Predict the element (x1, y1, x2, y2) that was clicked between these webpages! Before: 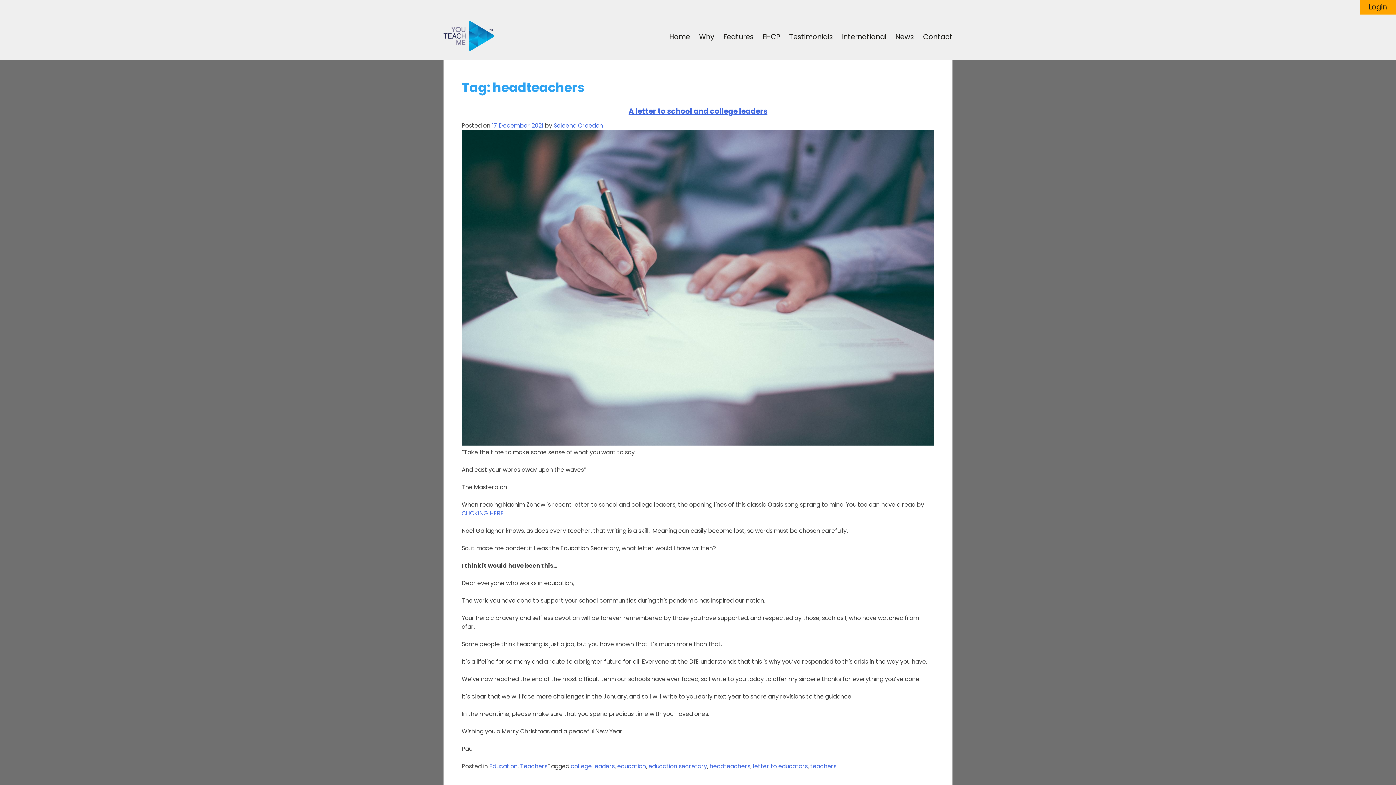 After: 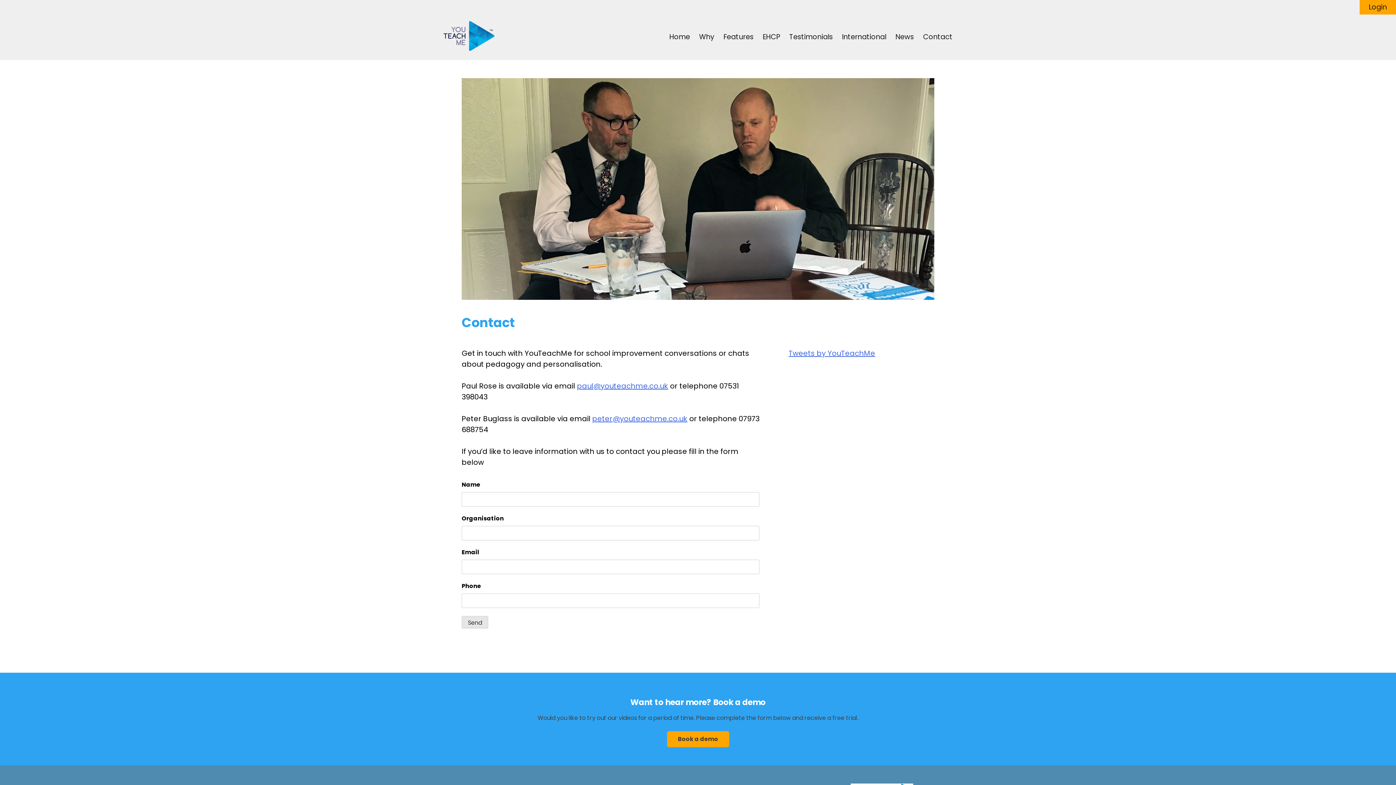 Action: bbox: (923, 32, 952, 42) label: Contact